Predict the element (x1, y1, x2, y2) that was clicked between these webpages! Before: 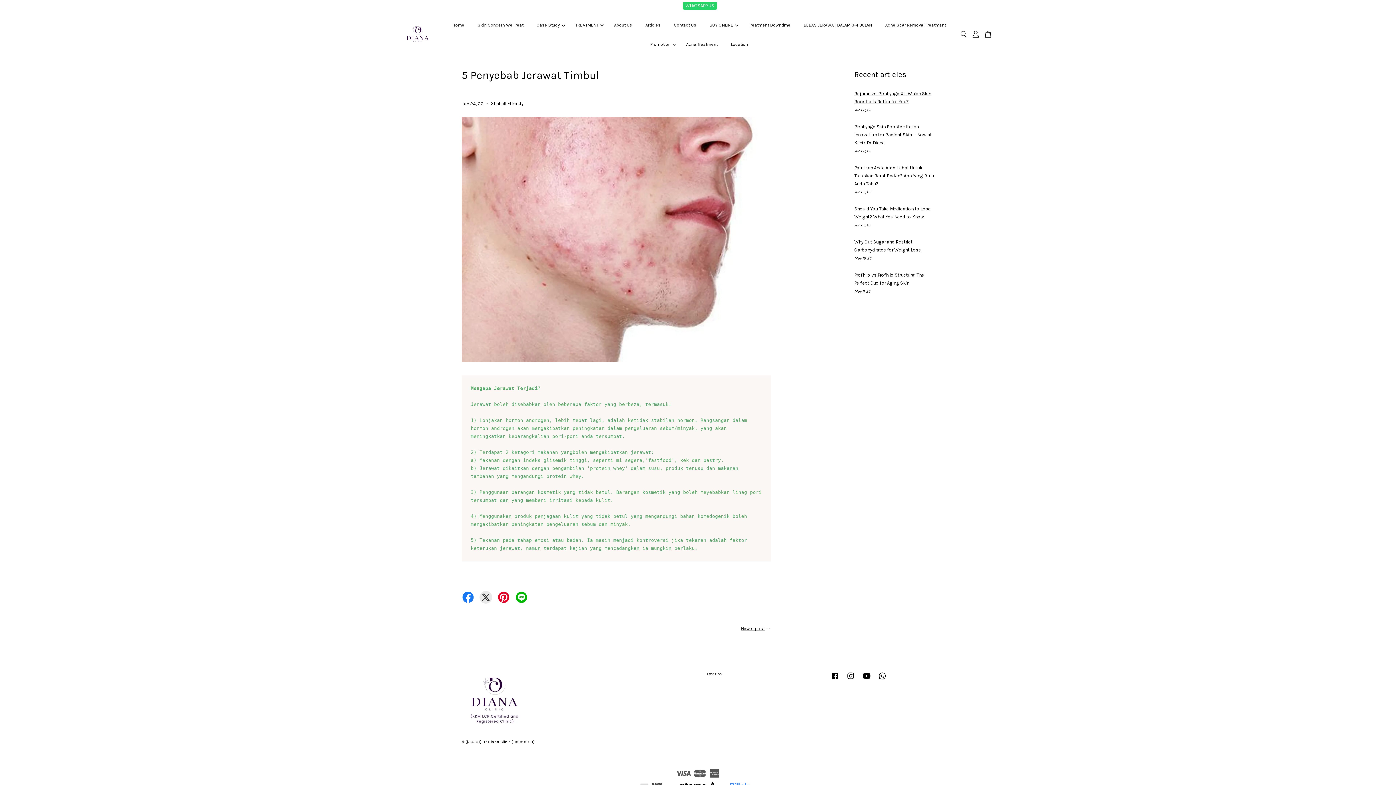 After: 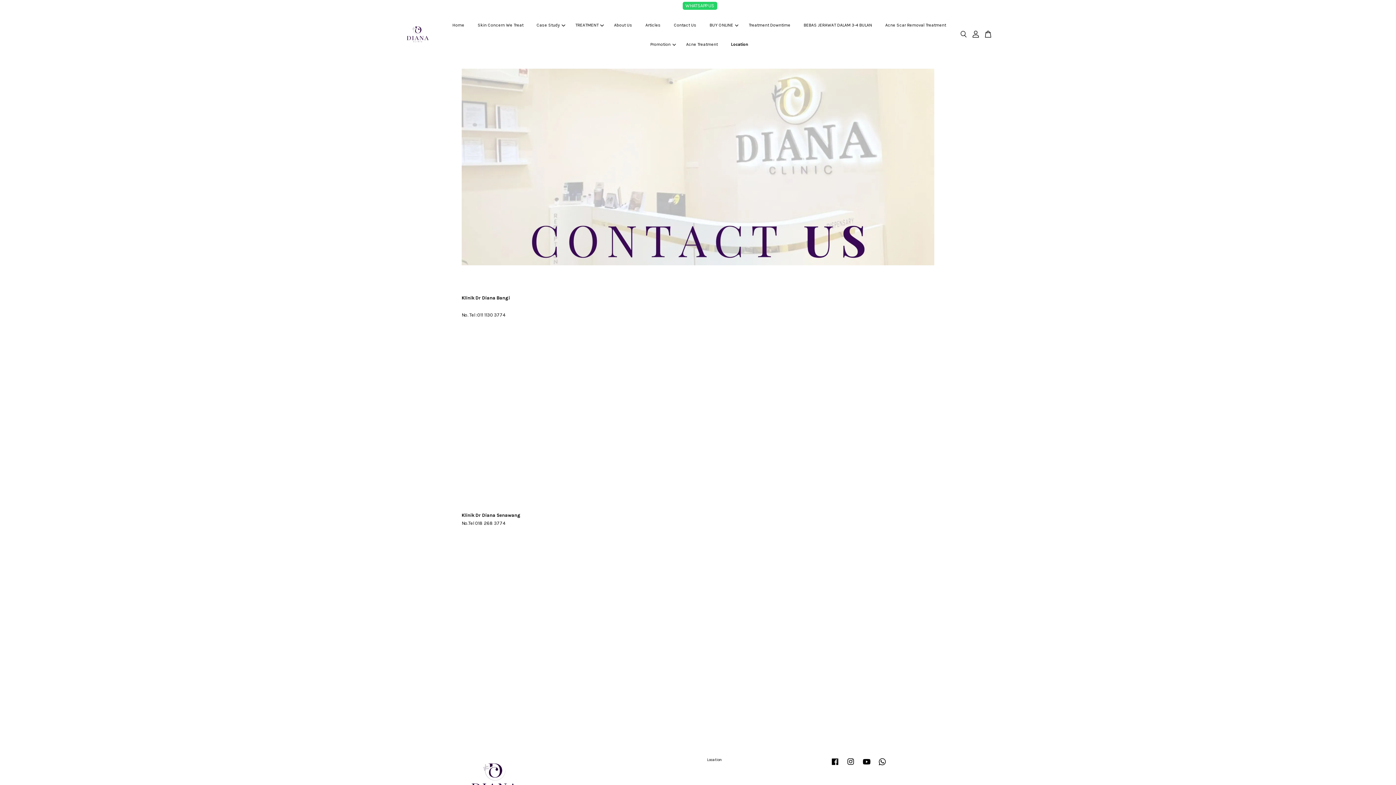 Action: label: Location bbox: (707, 672, 722, 676)